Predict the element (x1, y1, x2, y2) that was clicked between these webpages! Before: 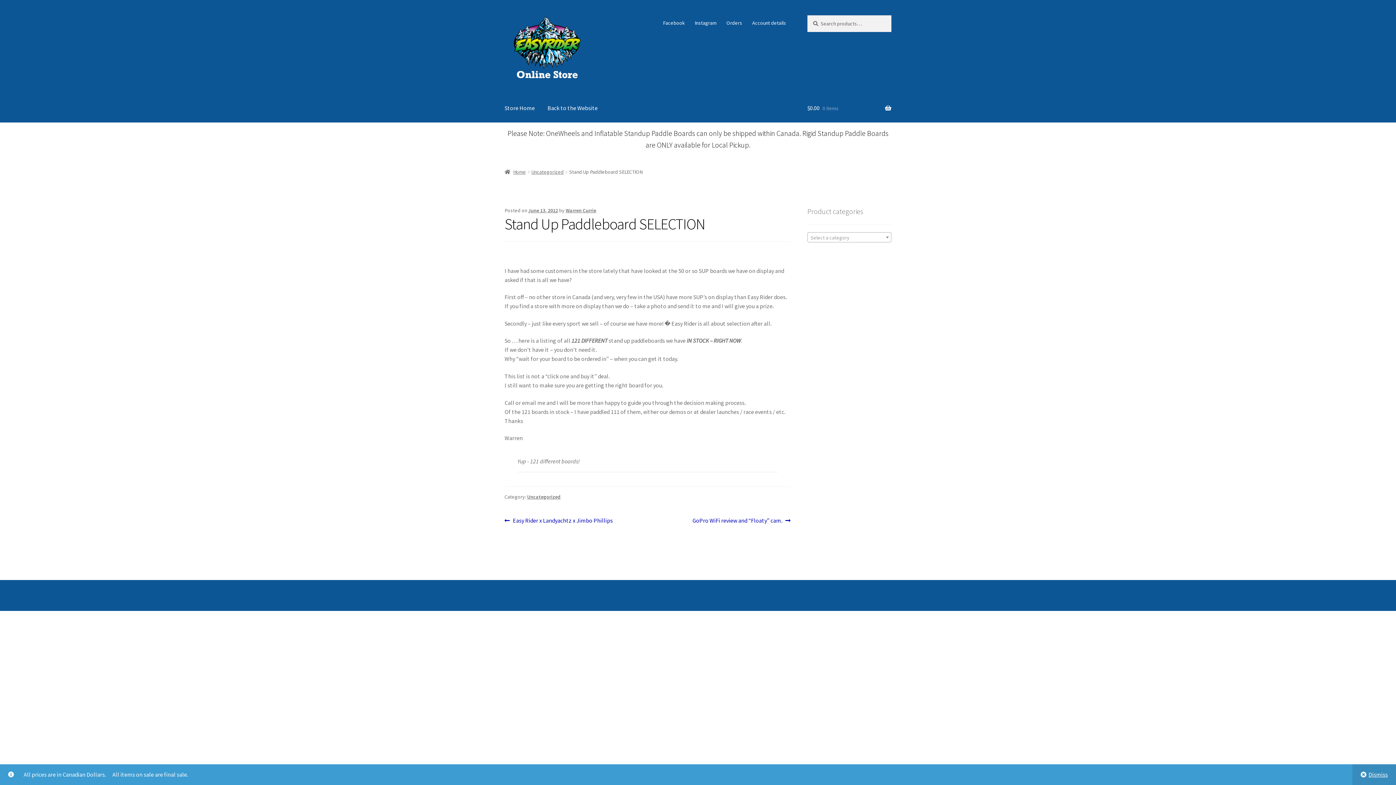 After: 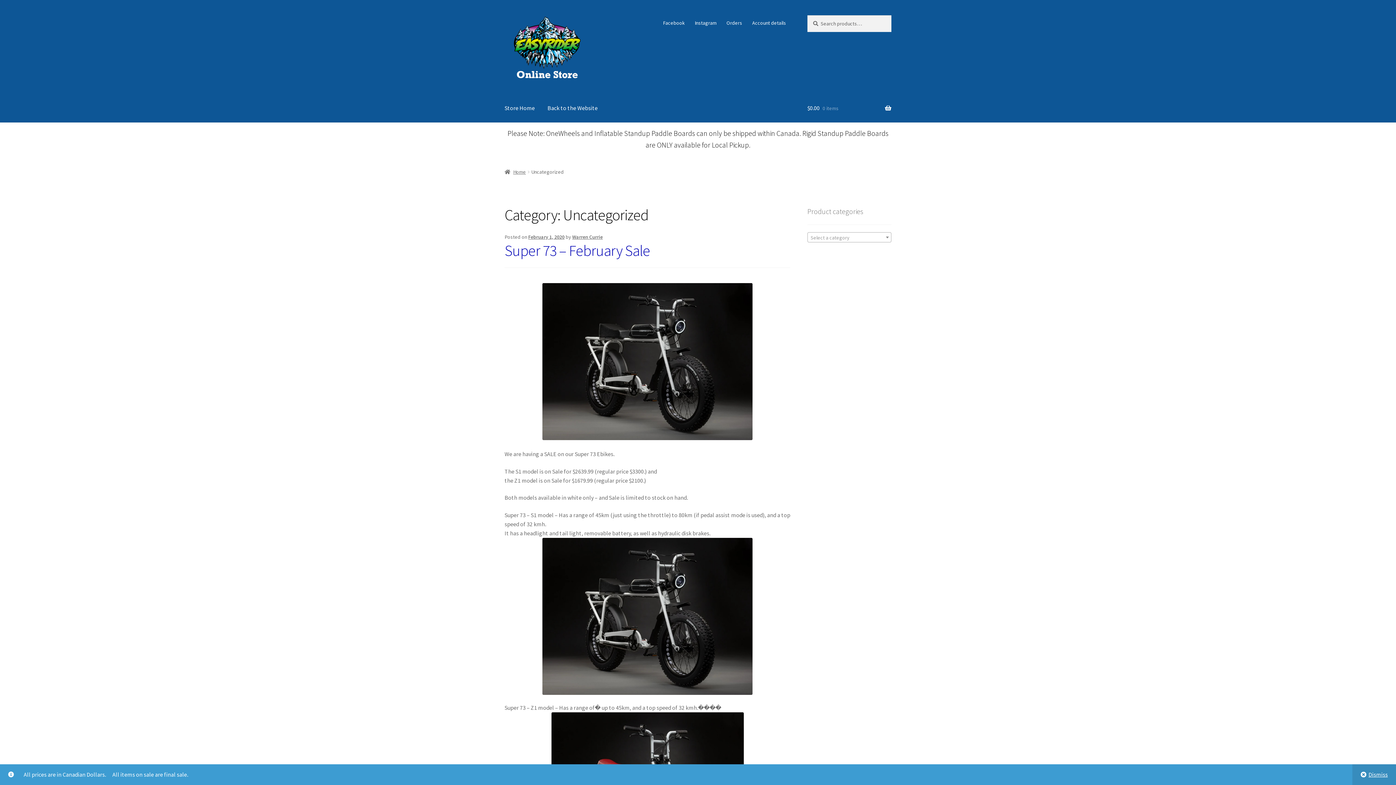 Action: label: Uncategorized bbox: (531, 168, 563, 175)